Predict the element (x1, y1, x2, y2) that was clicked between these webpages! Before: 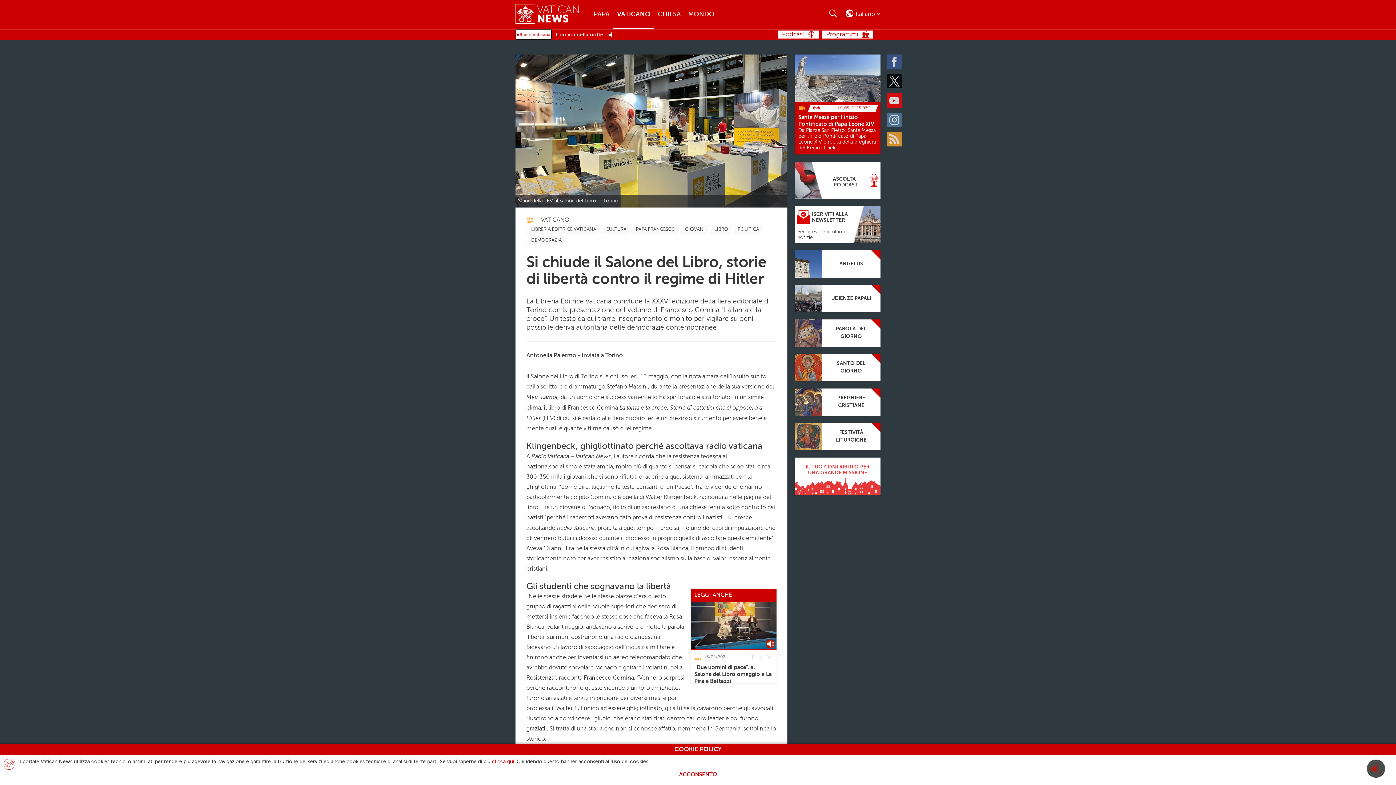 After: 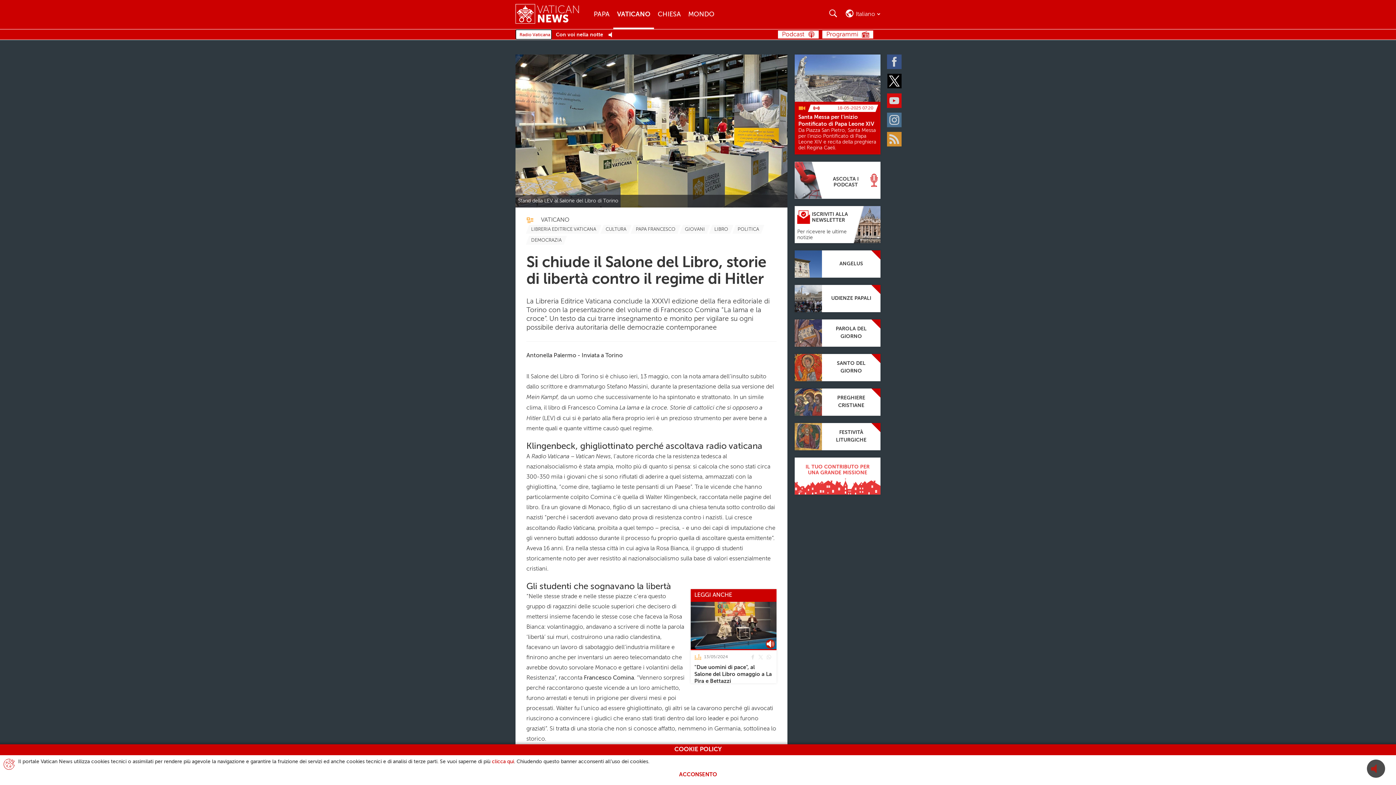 Action: label: Twitter bbox: (887, 73, 901, 88)